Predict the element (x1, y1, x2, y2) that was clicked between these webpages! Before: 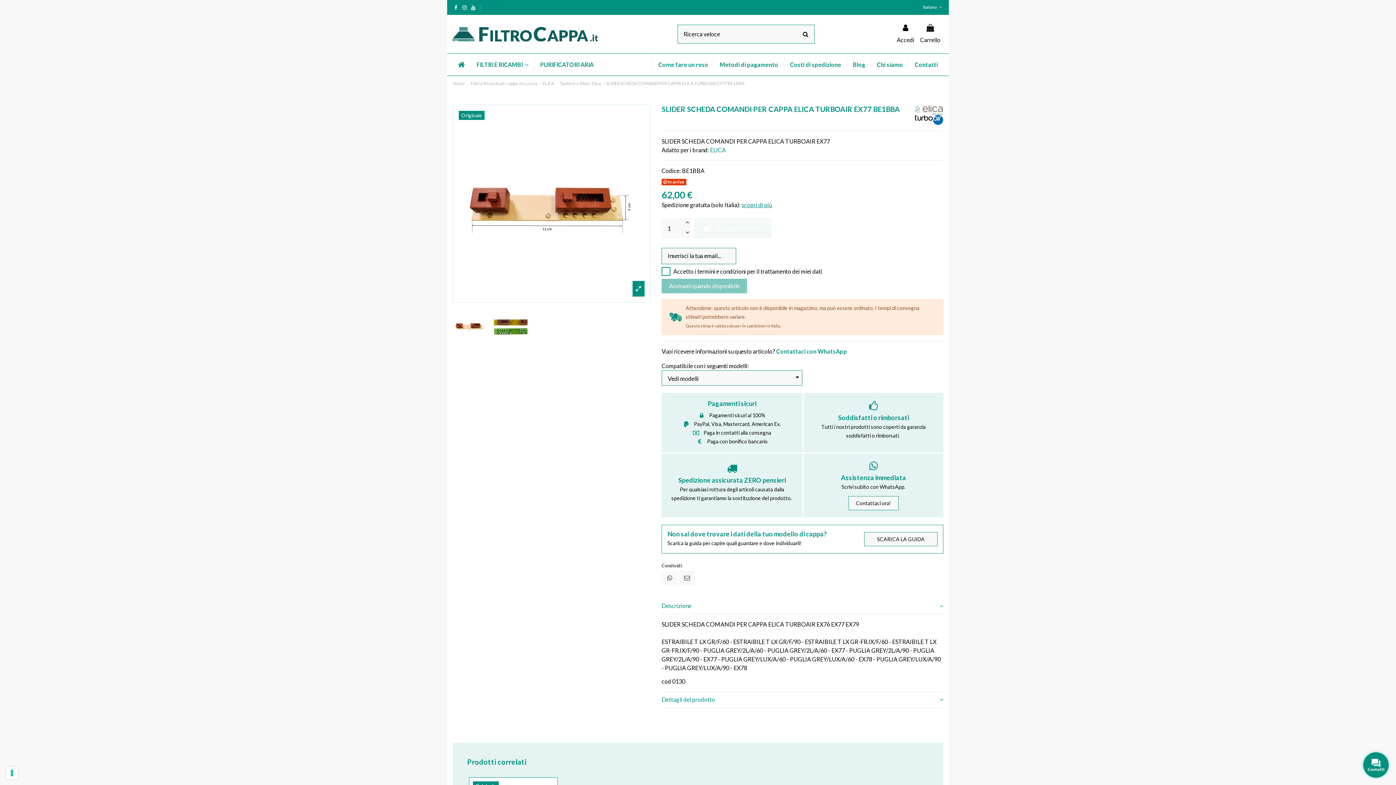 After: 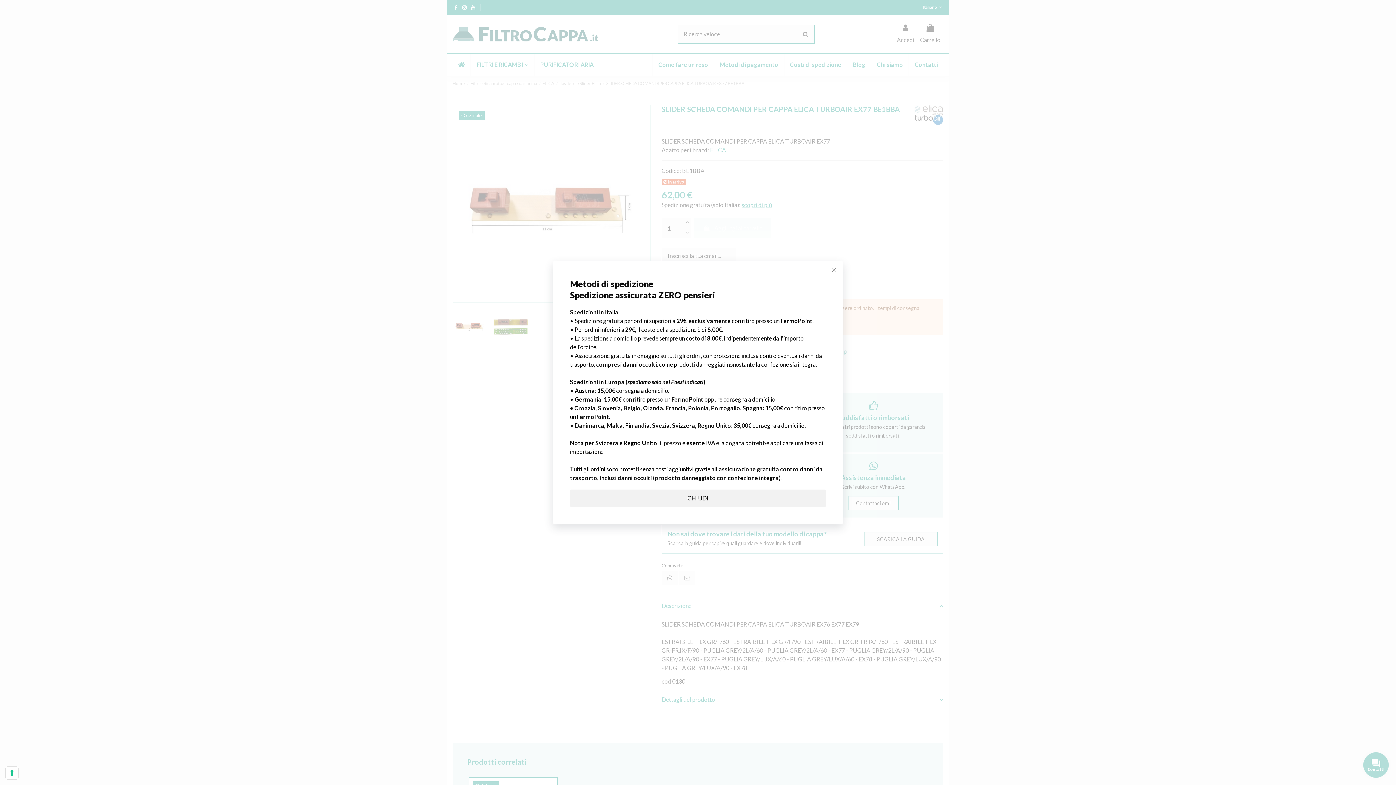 Action: label: scopri di più bbox: (741, 201, 772, 208)